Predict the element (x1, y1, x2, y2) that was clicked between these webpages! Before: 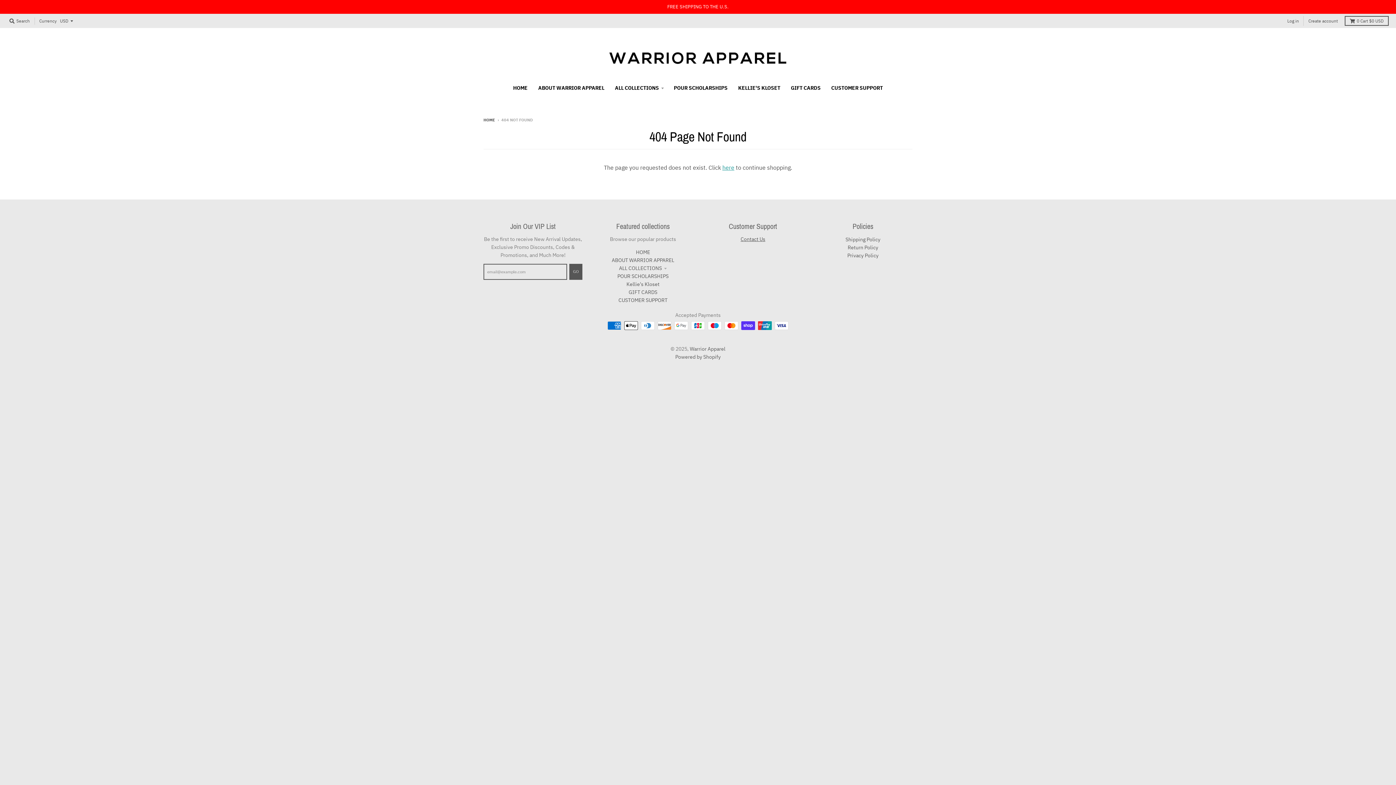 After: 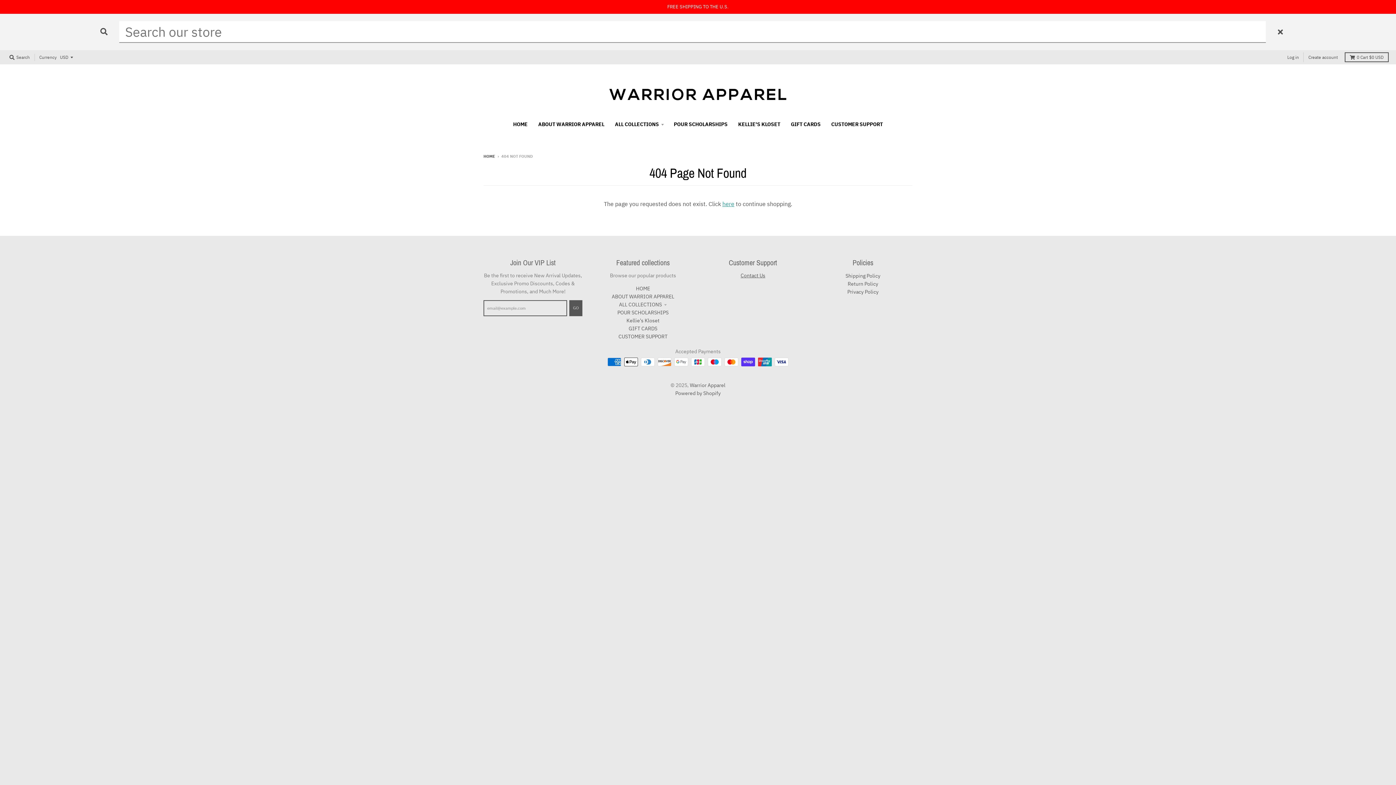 Action: label:  Search bbox: (7, 16, 32, 25)